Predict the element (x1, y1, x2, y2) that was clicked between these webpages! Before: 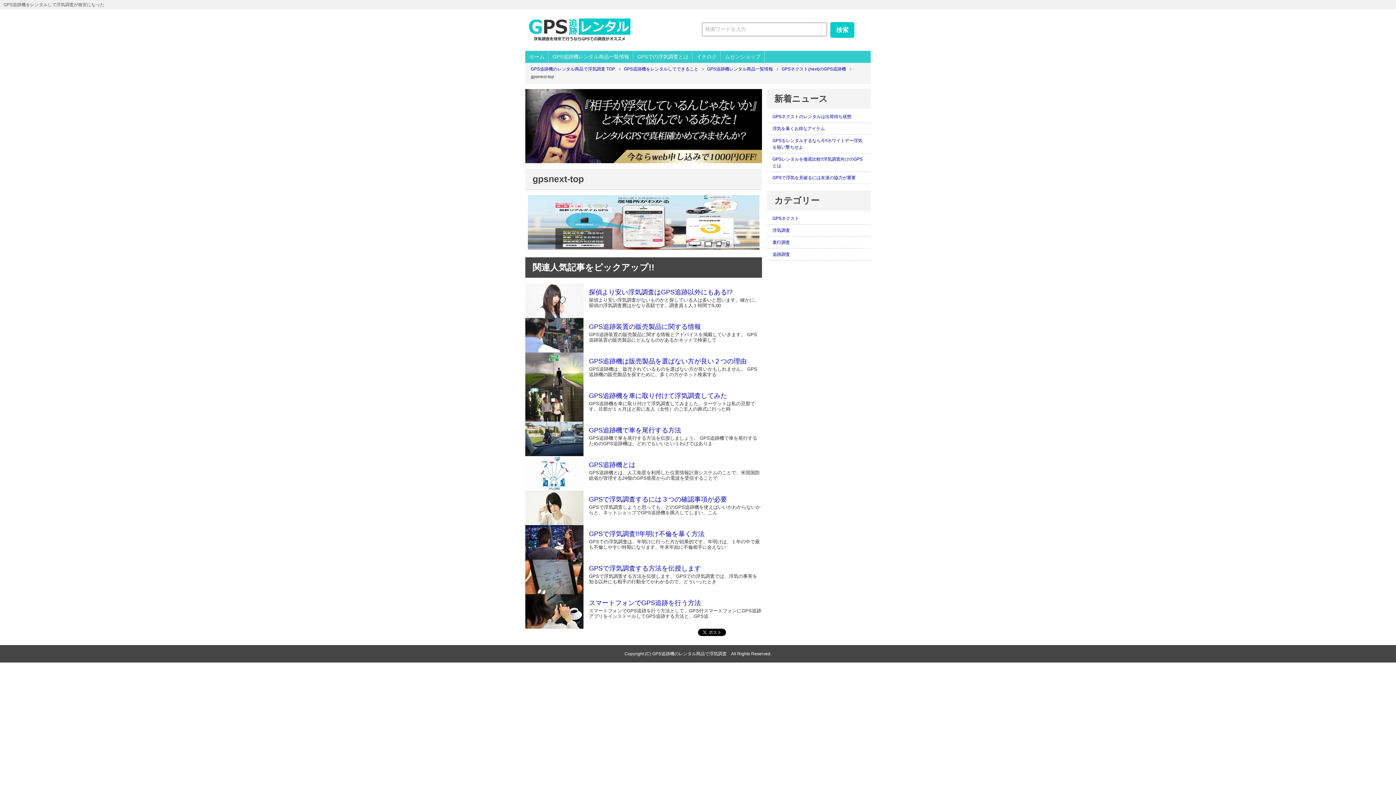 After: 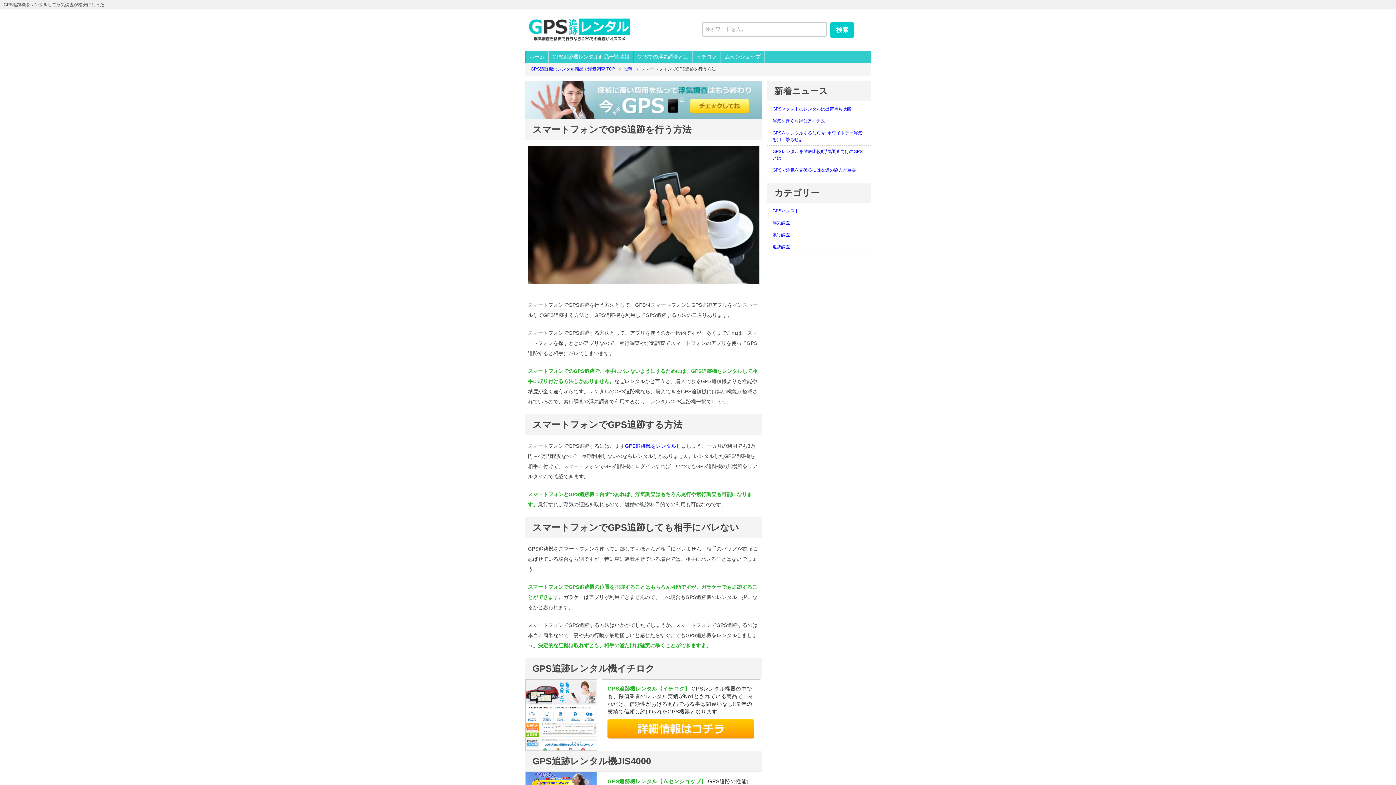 Action: label: スマートフォンでGPS追跡を行う方法 bbox: (589, 599, 701, 606)